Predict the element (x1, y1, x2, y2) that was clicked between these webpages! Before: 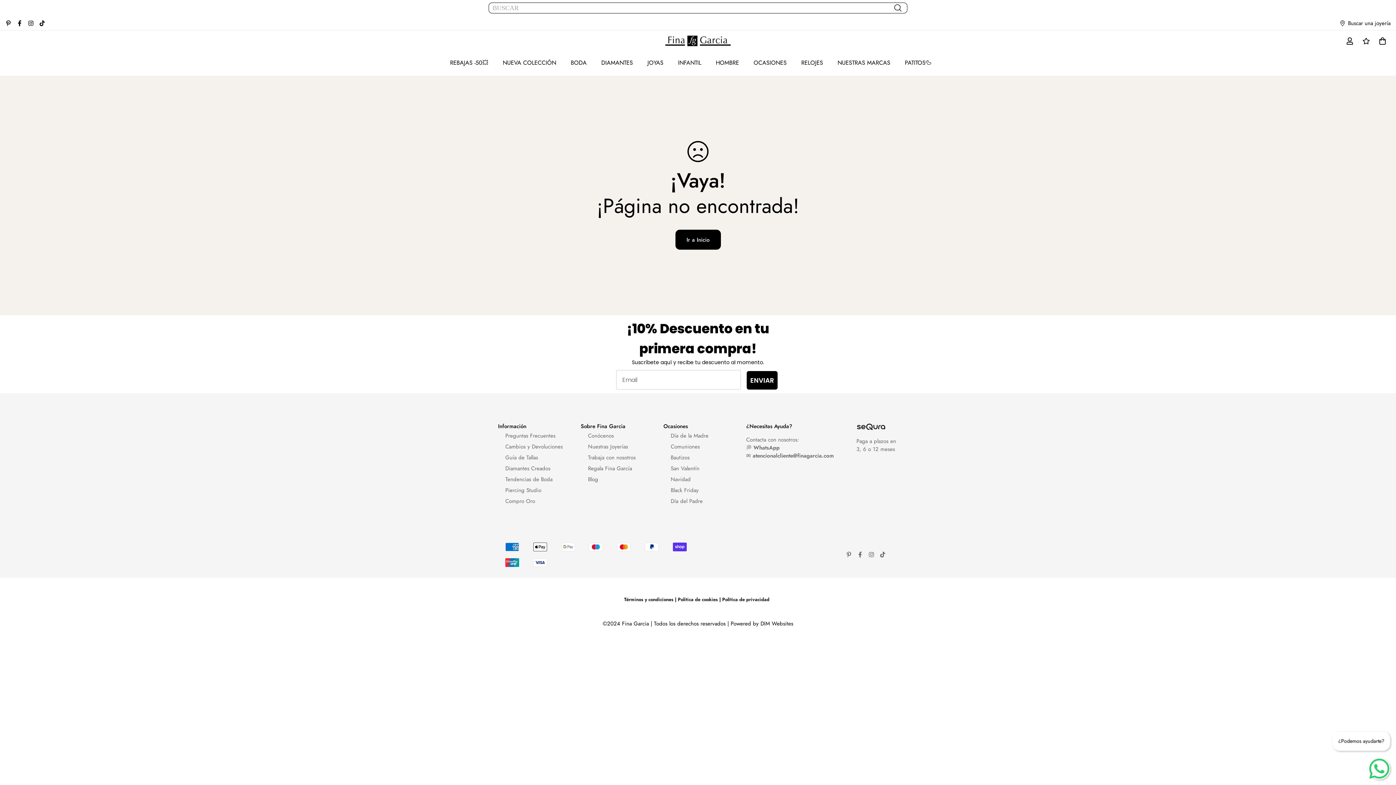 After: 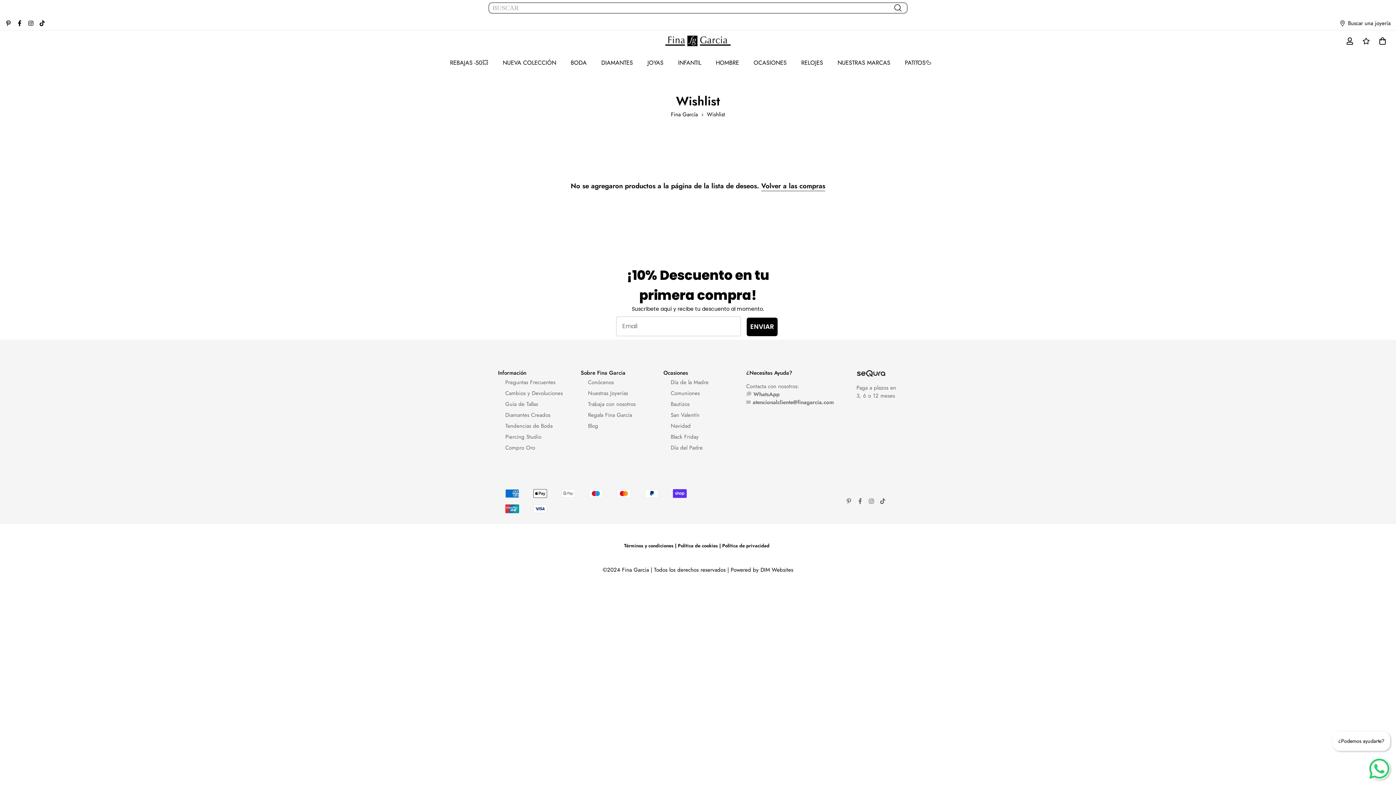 Action: bbox: (1358, 30, 1374, 51)